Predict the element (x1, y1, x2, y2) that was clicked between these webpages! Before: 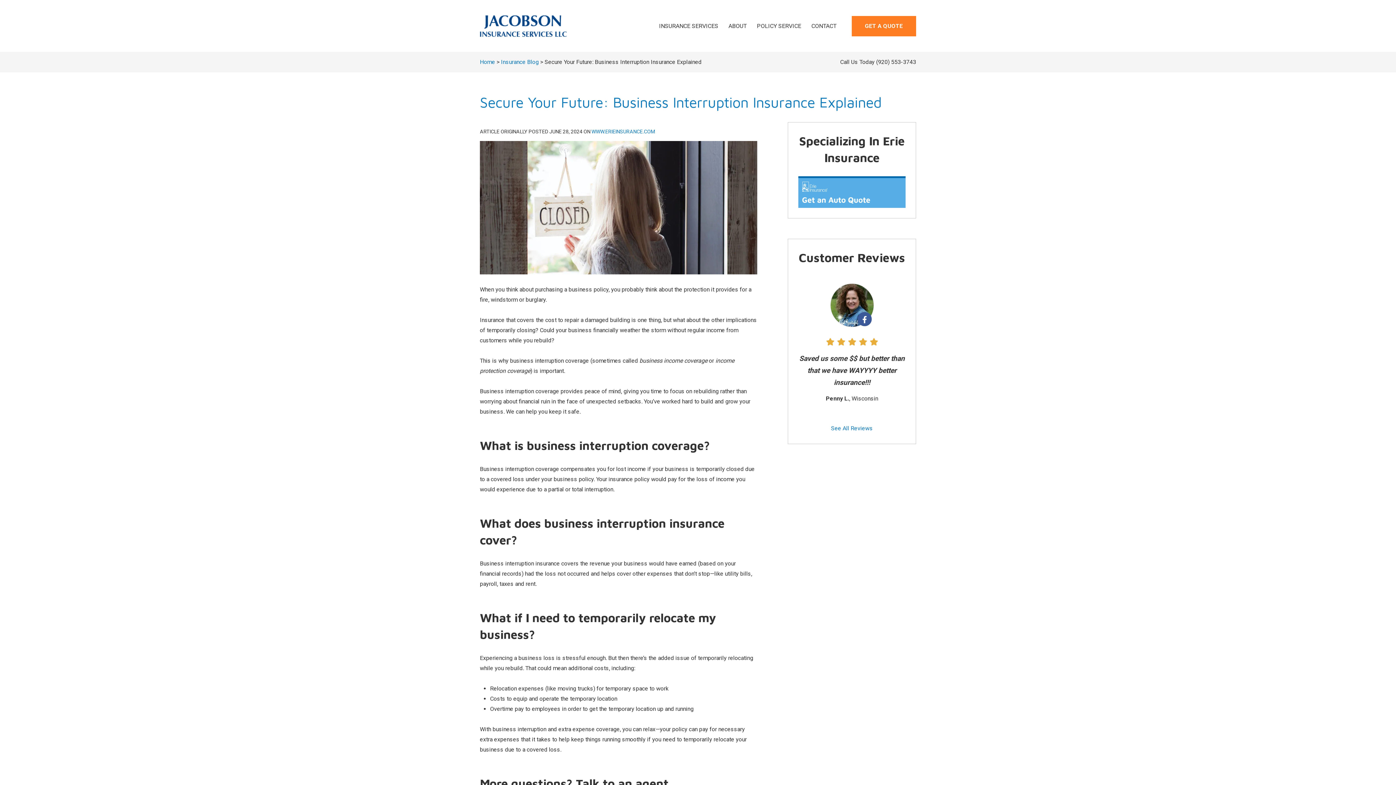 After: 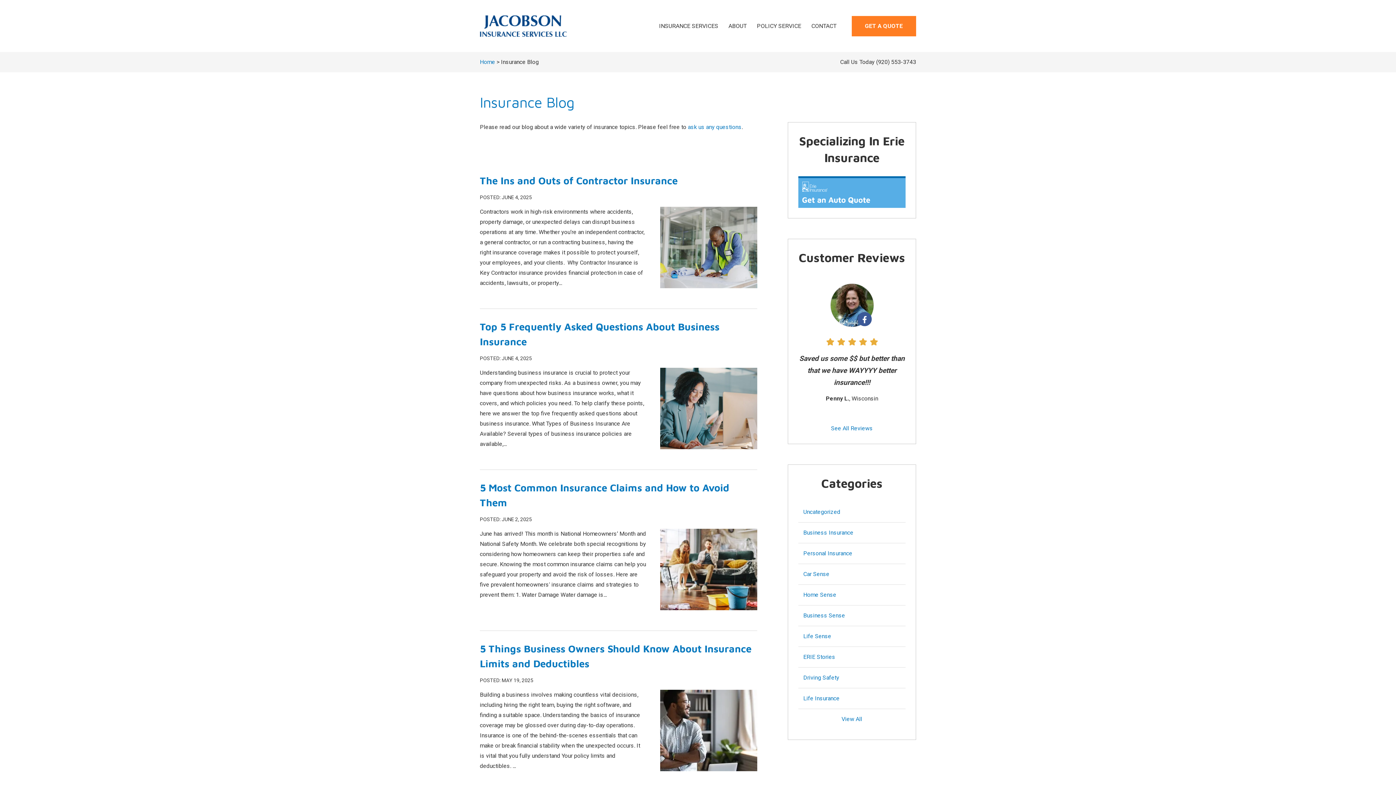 Action: label: Insurance Blog bbox: (501, 58, 538, 65)